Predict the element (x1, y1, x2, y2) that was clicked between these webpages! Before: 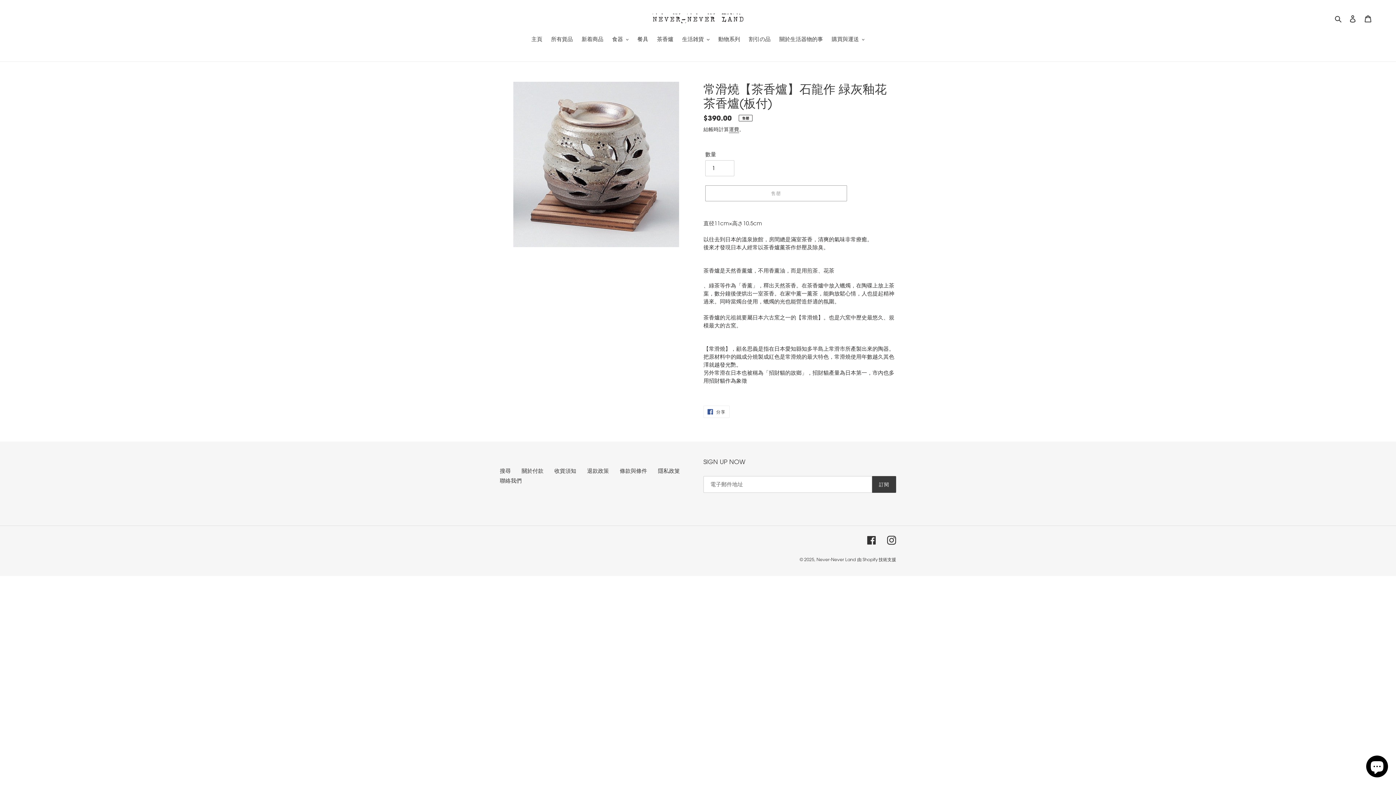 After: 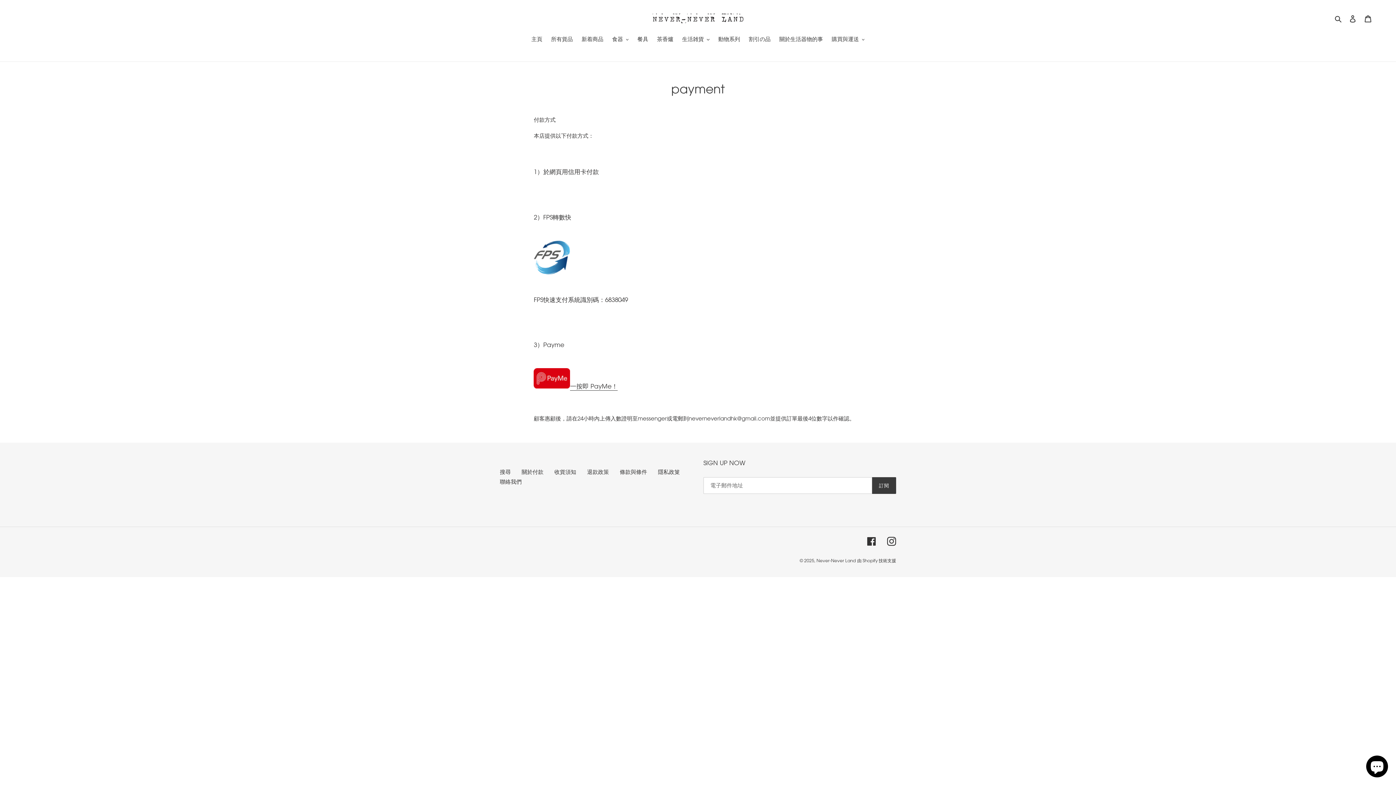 Action: bbox: (521, 467, 543, 474) label: 關於付款